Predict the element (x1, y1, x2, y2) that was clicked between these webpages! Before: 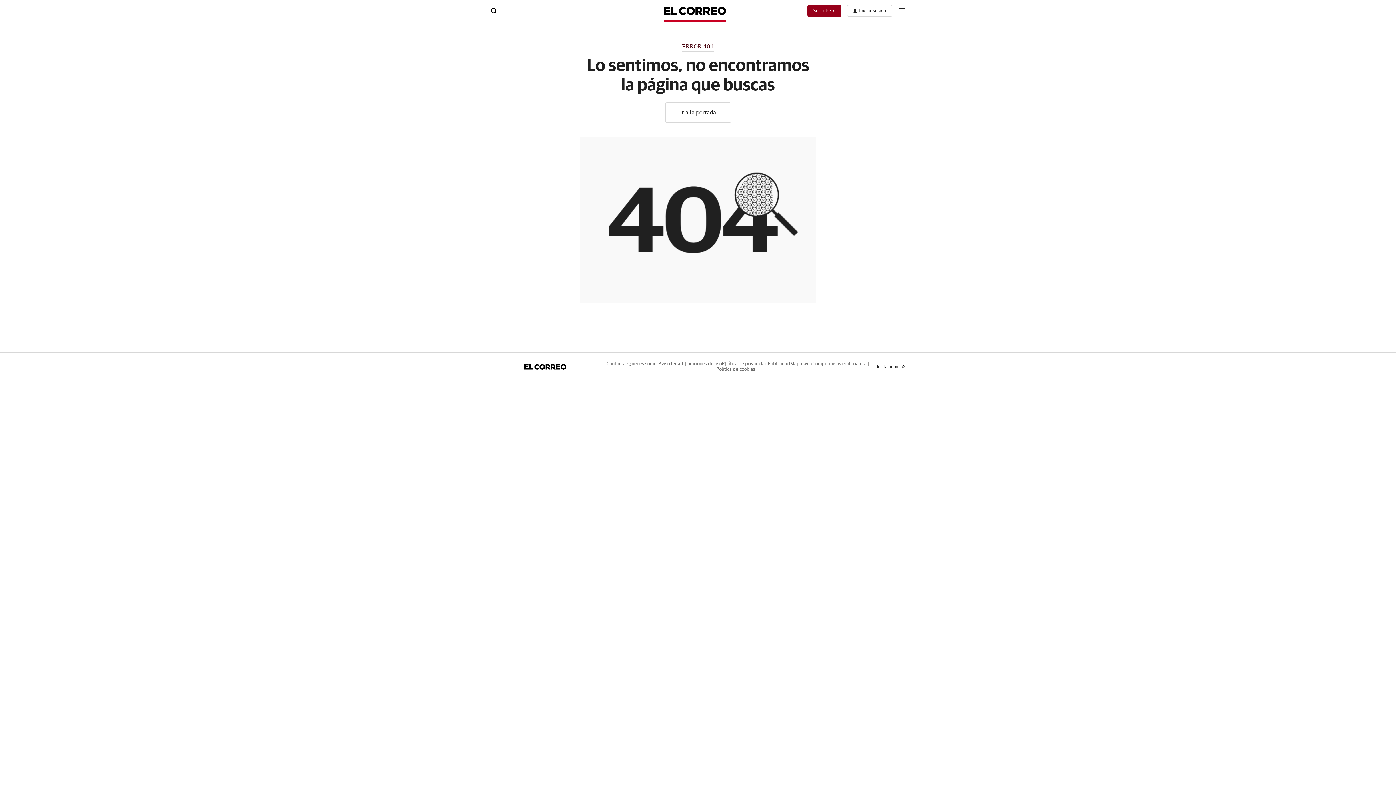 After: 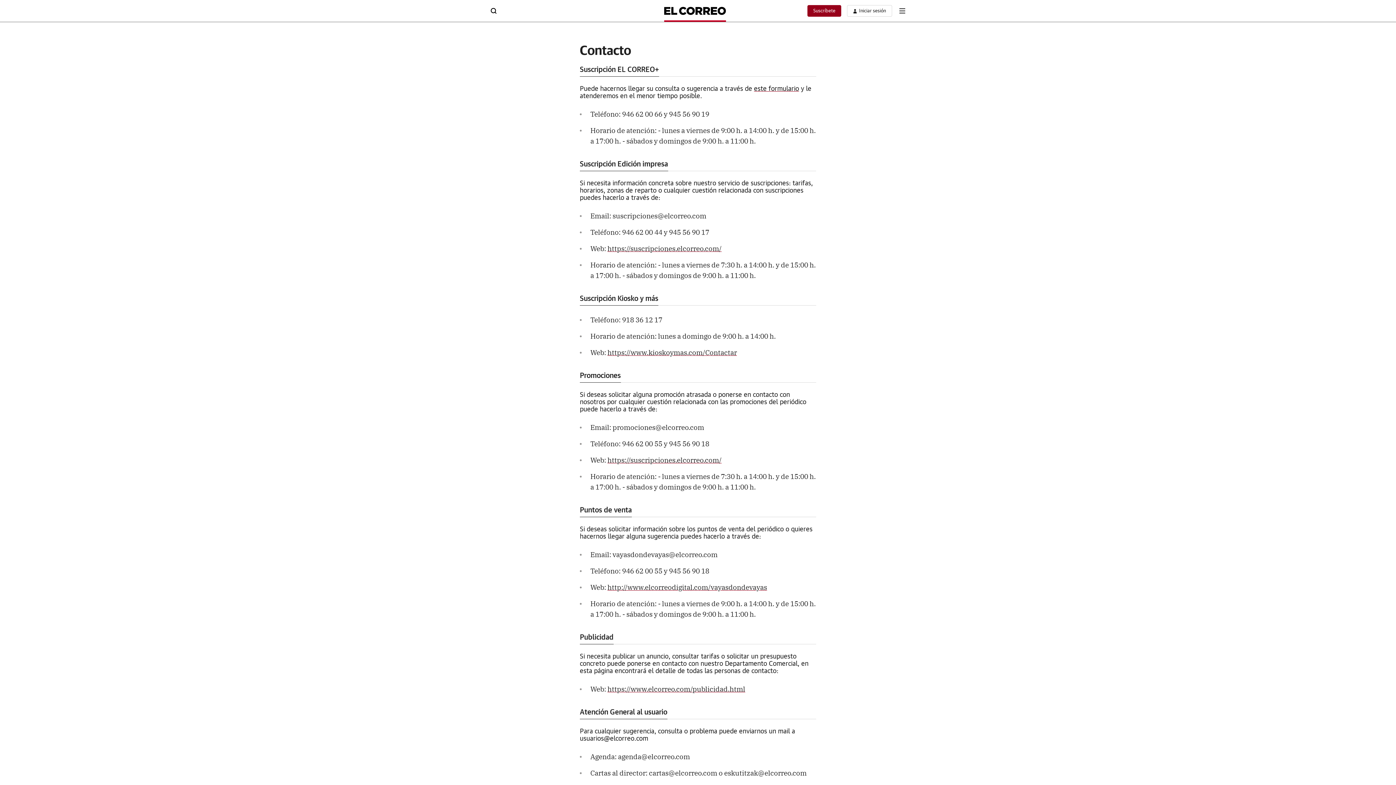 Action: label: Contactar bbox: (606, 361, 627, 366)